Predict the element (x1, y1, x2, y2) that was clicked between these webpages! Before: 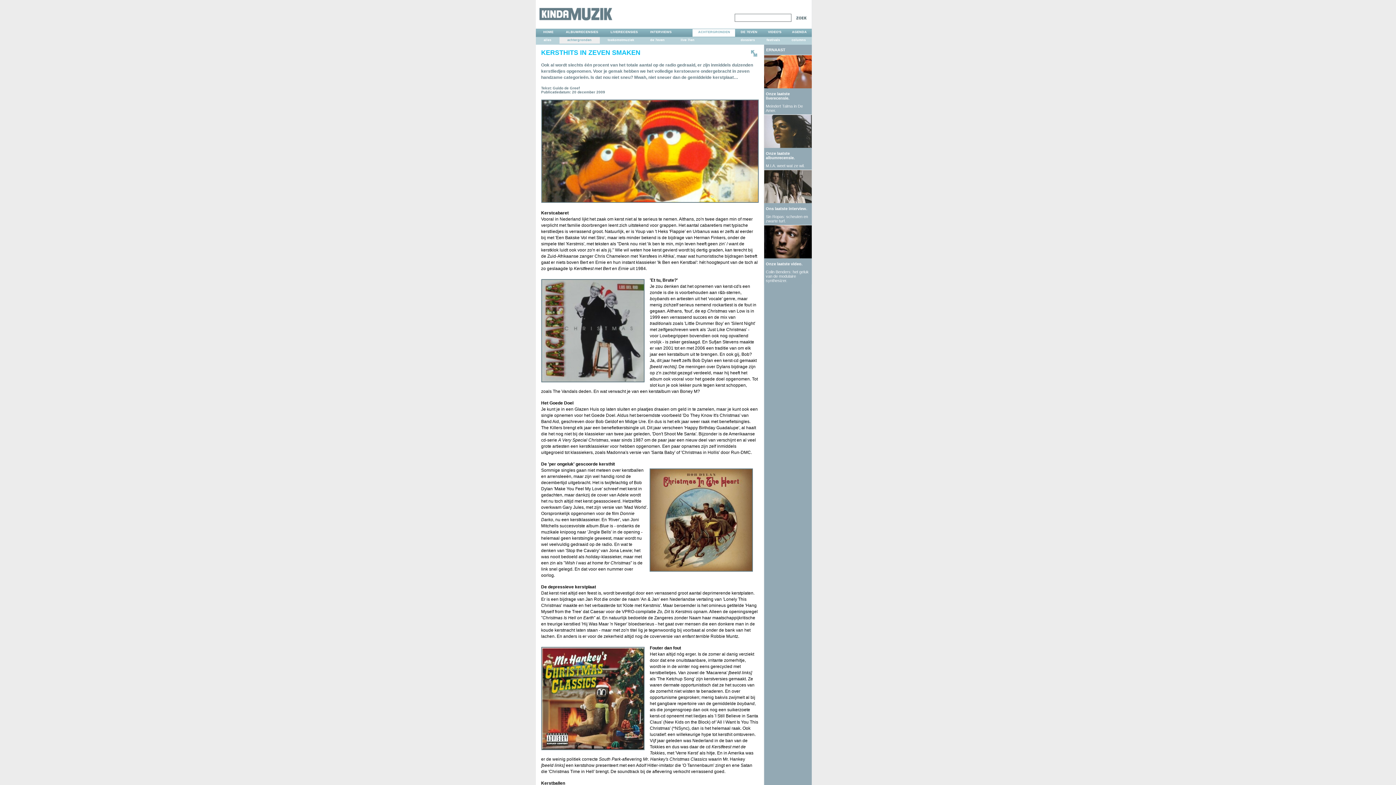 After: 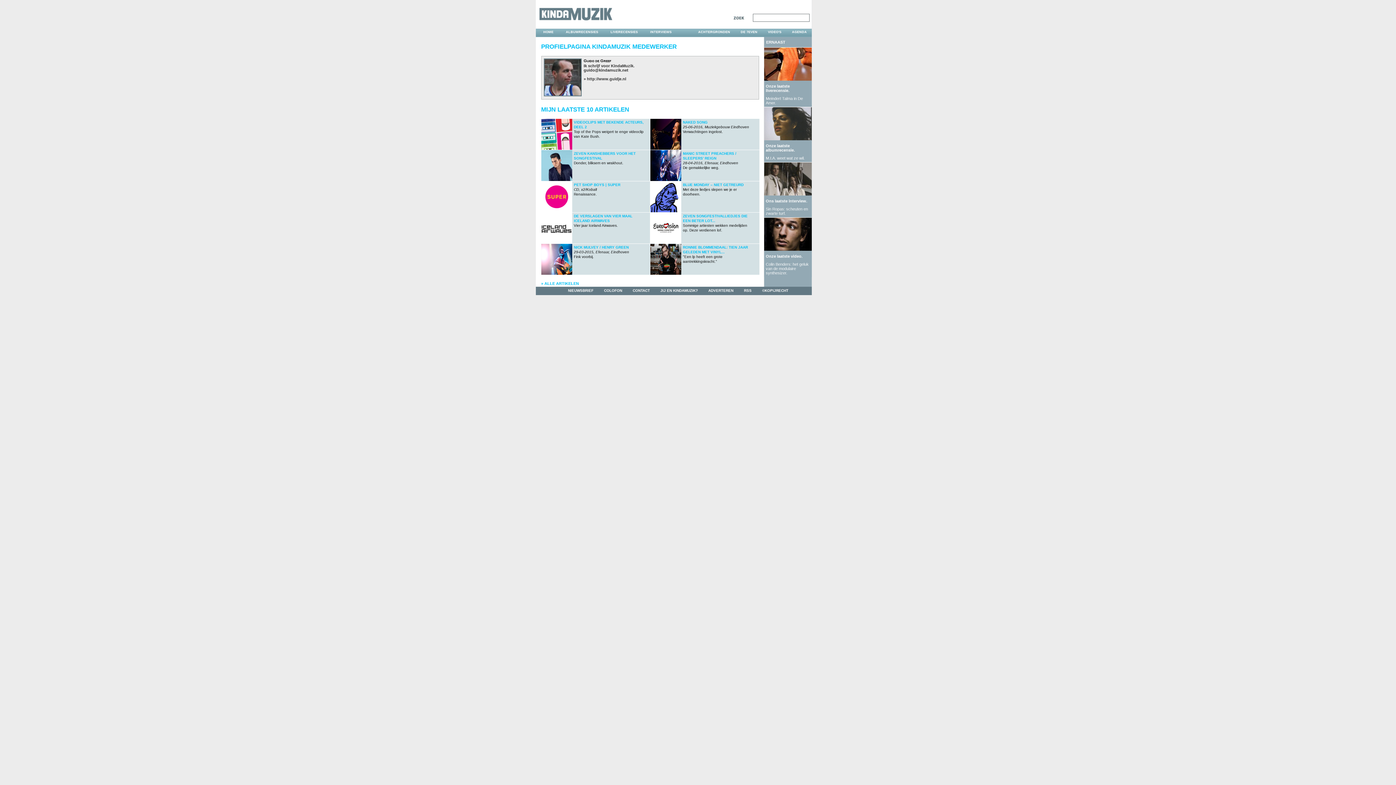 Action: label: Guido de Greef bbox: (552, 86, 579, 90)